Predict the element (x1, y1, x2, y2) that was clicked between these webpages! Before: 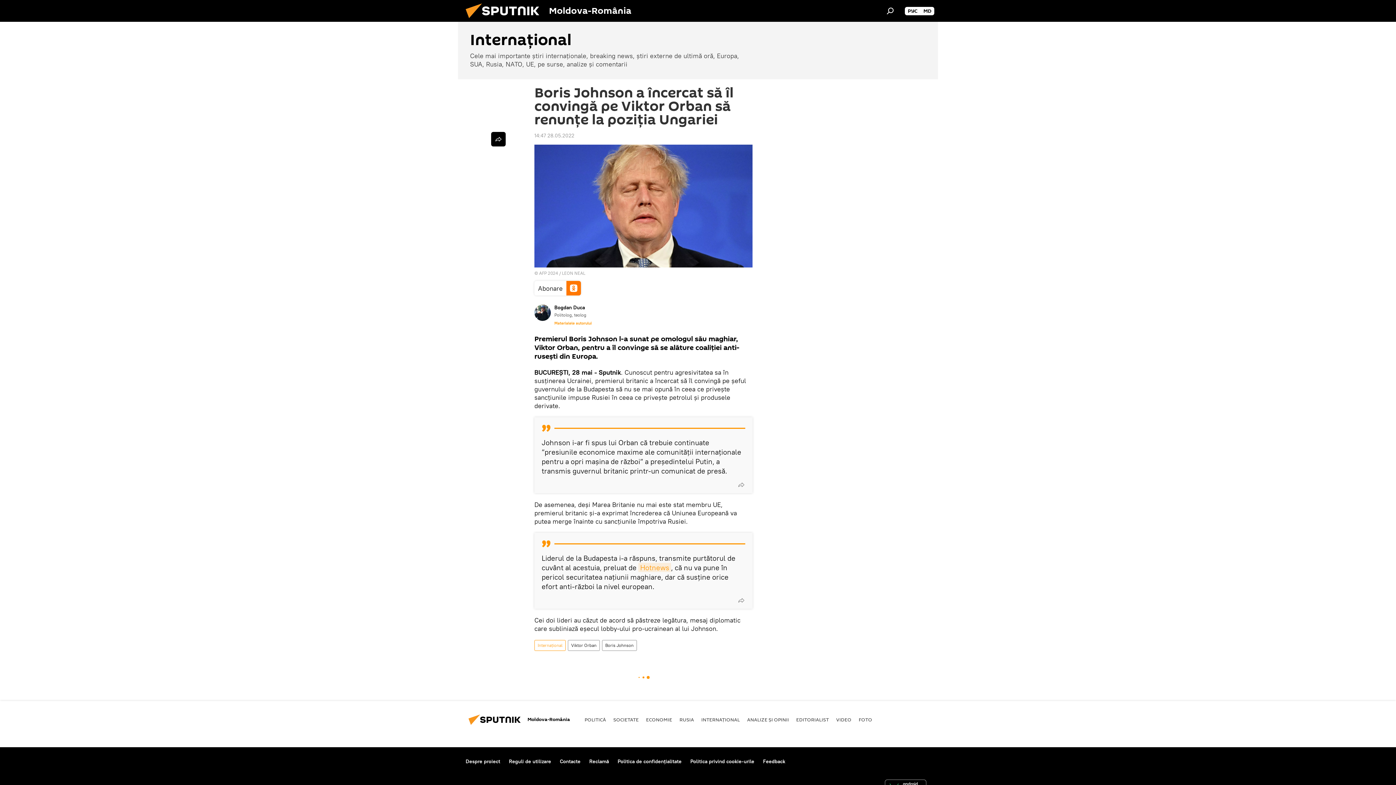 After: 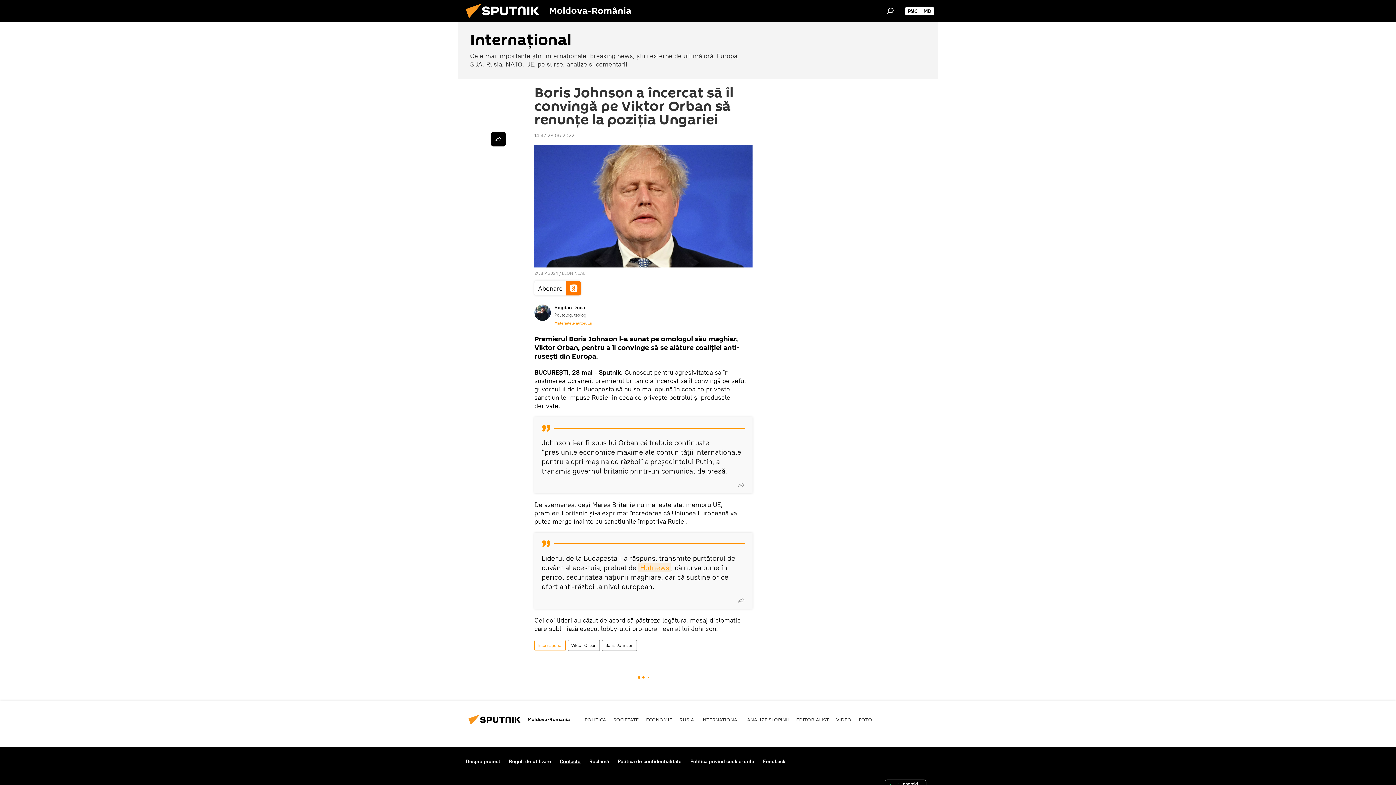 Action: bbox: (560, 758, 580, 764) label: Contacte